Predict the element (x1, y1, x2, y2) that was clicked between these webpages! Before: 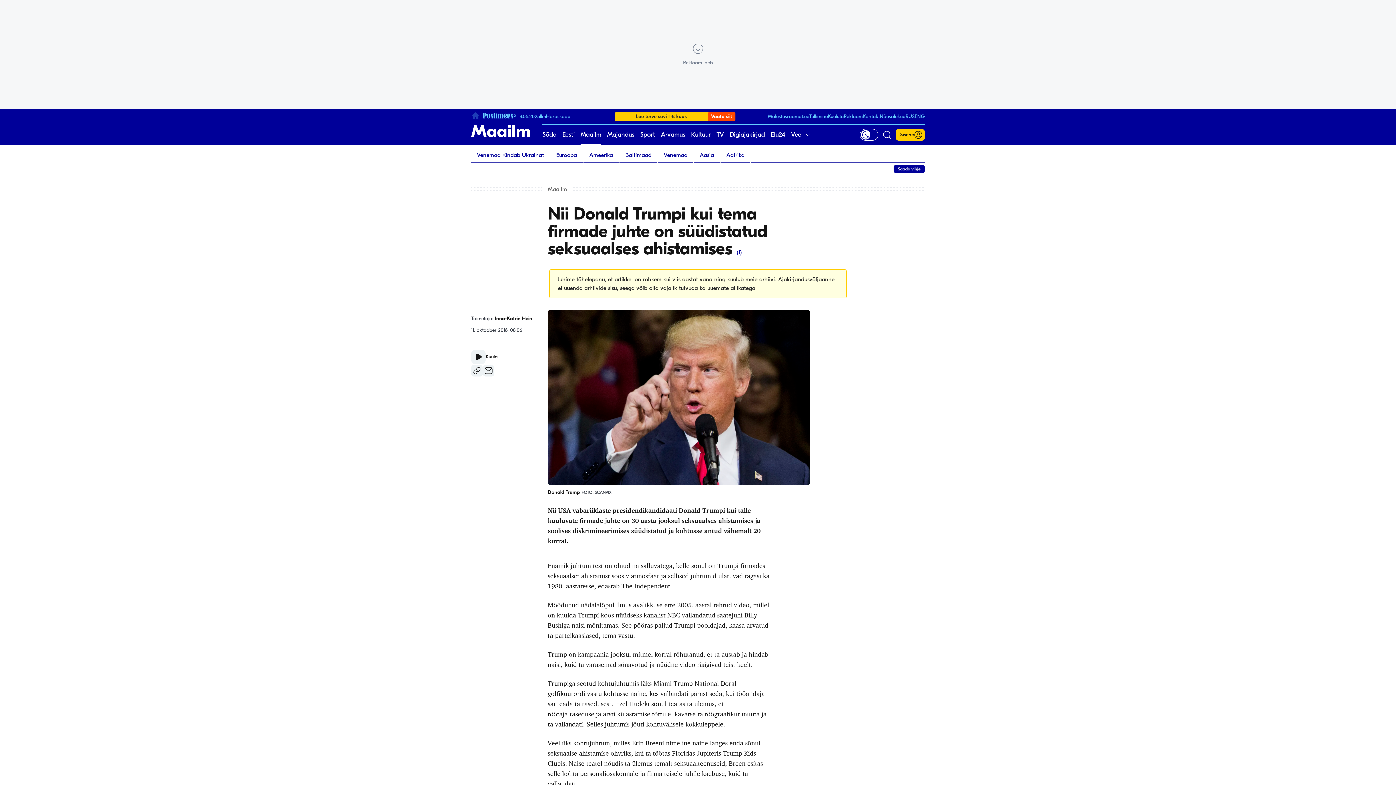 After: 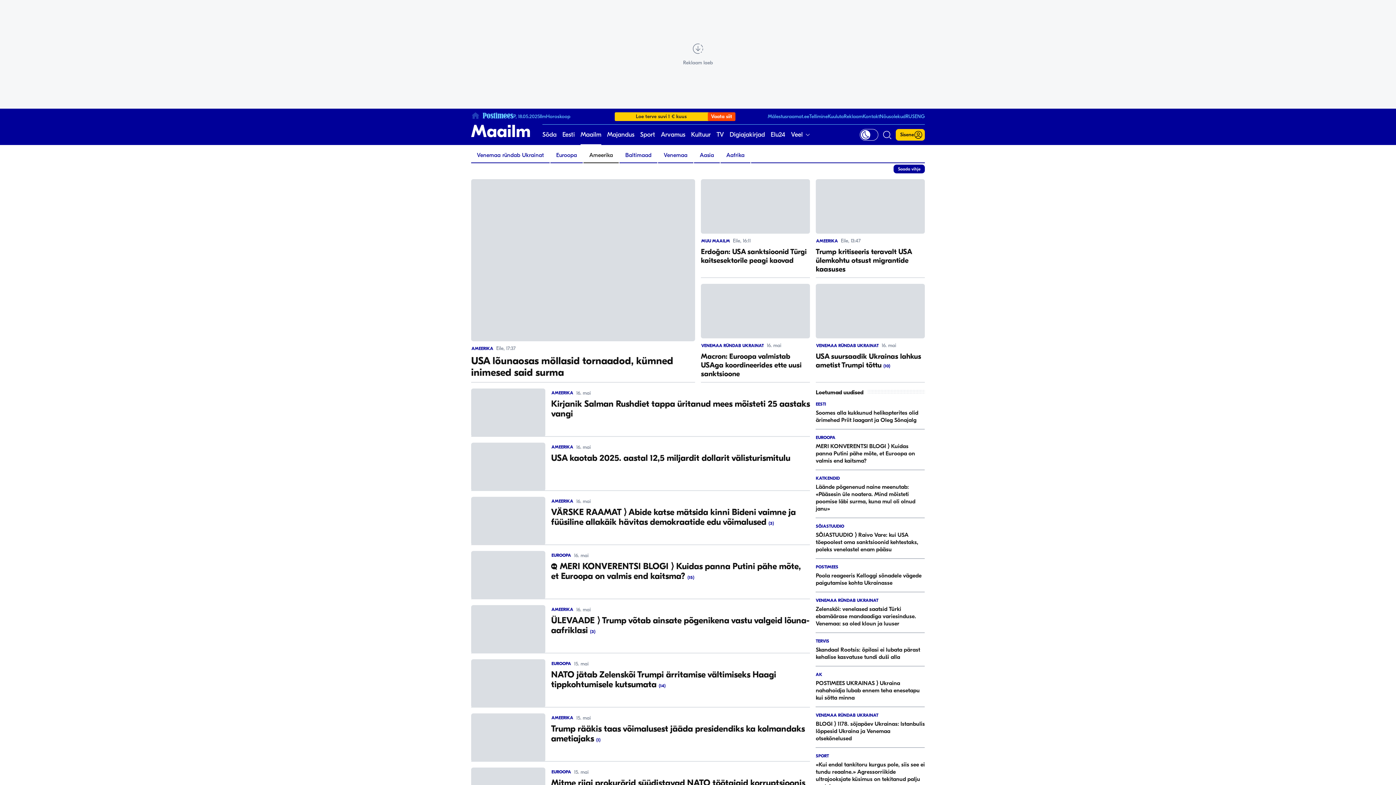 Action: bbox: (583, 148, 618, 162) label: Ameerika